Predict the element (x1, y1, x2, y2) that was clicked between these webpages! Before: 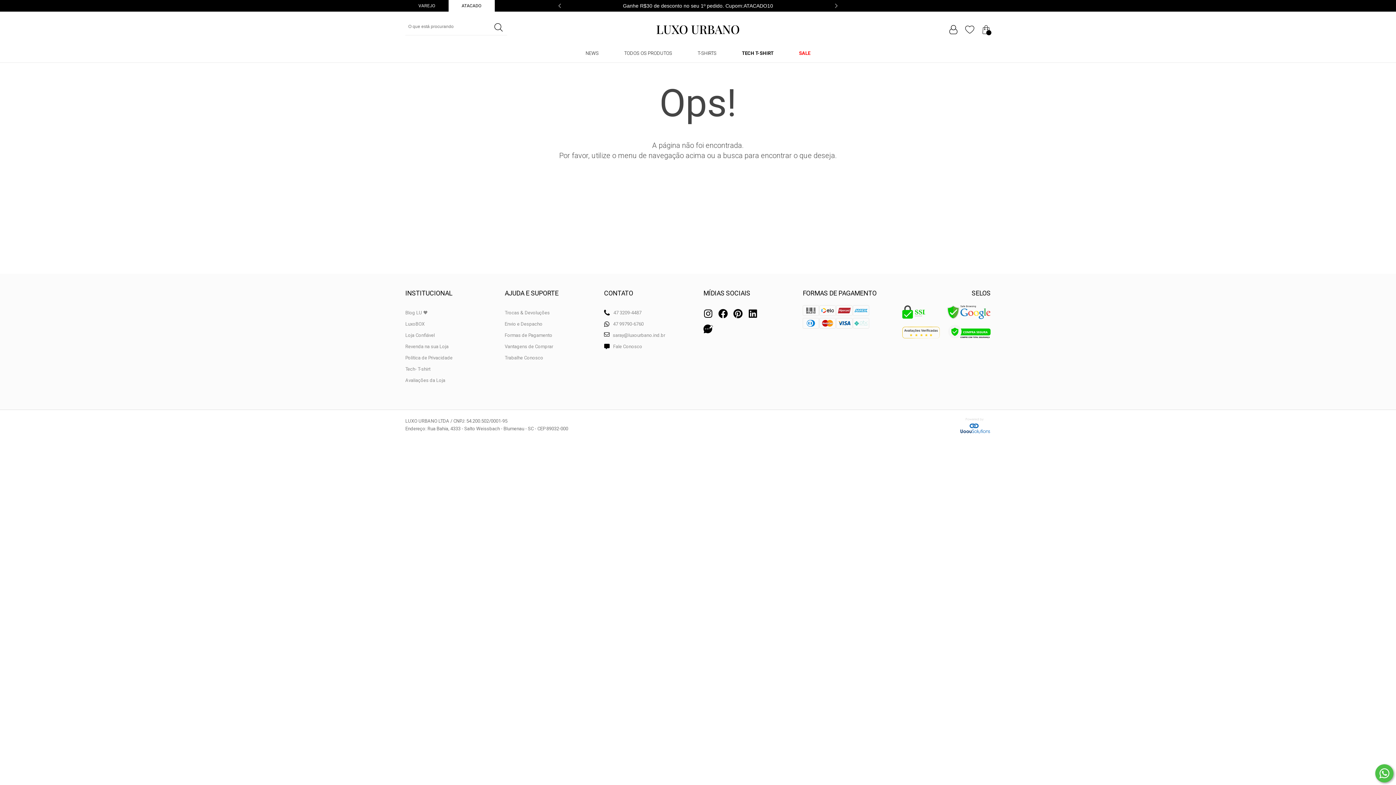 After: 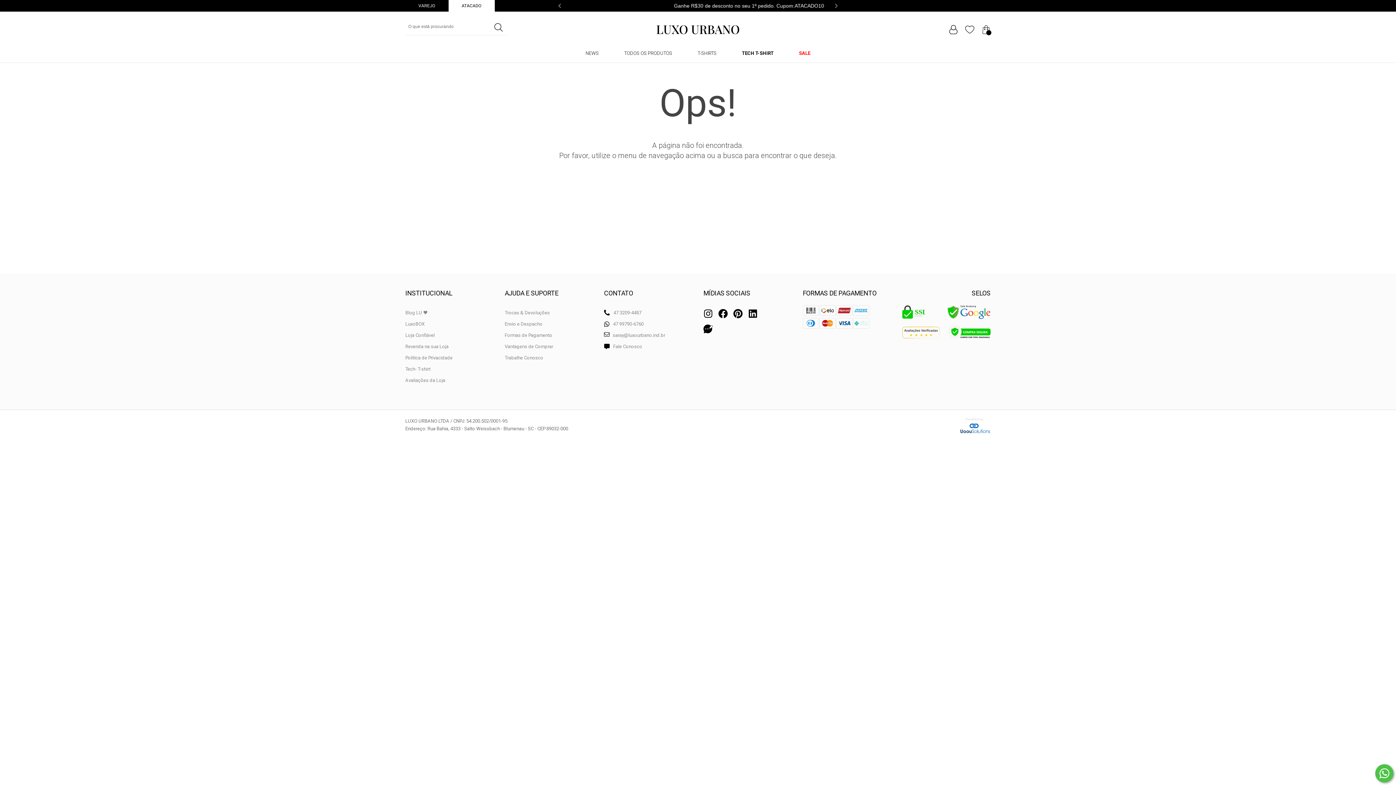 Action: bbox: (703, 309, 713, 320)